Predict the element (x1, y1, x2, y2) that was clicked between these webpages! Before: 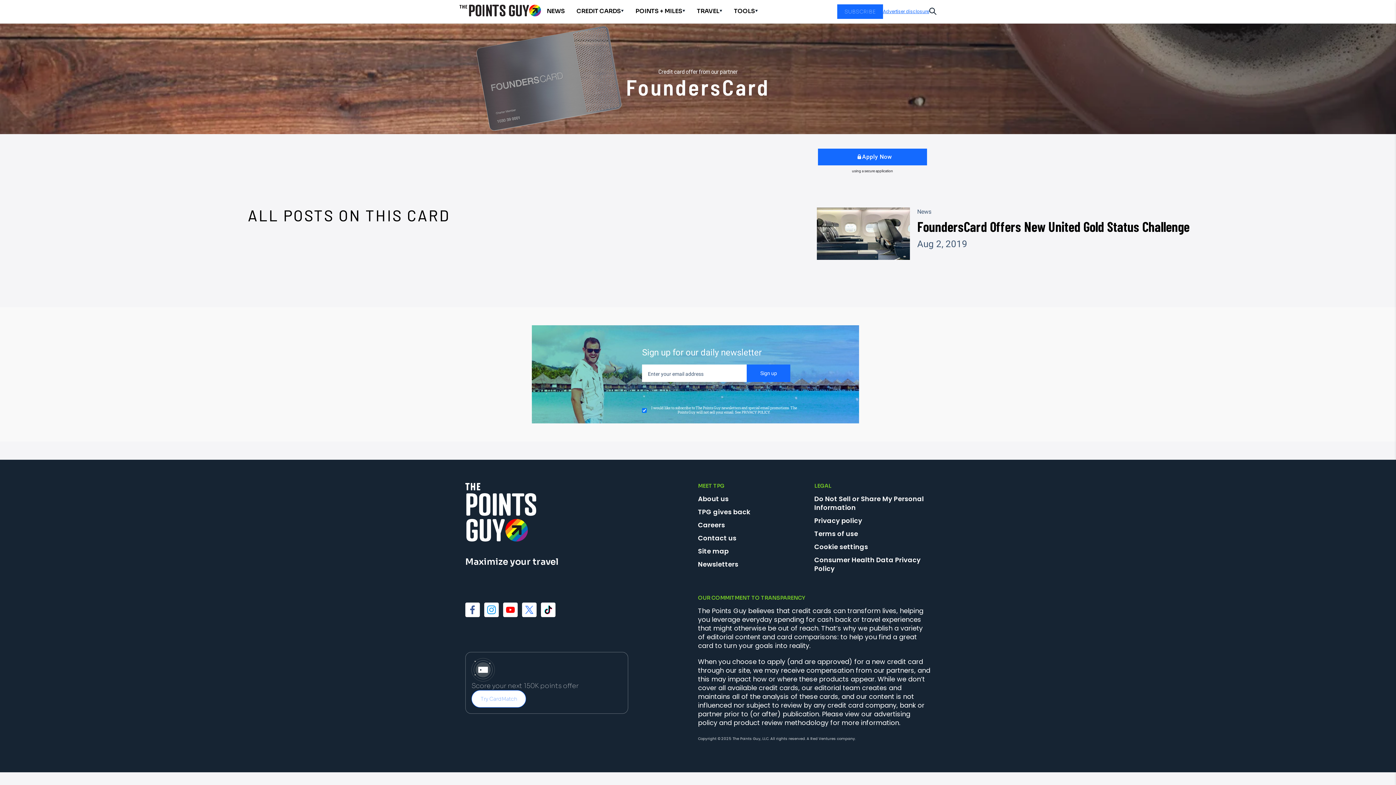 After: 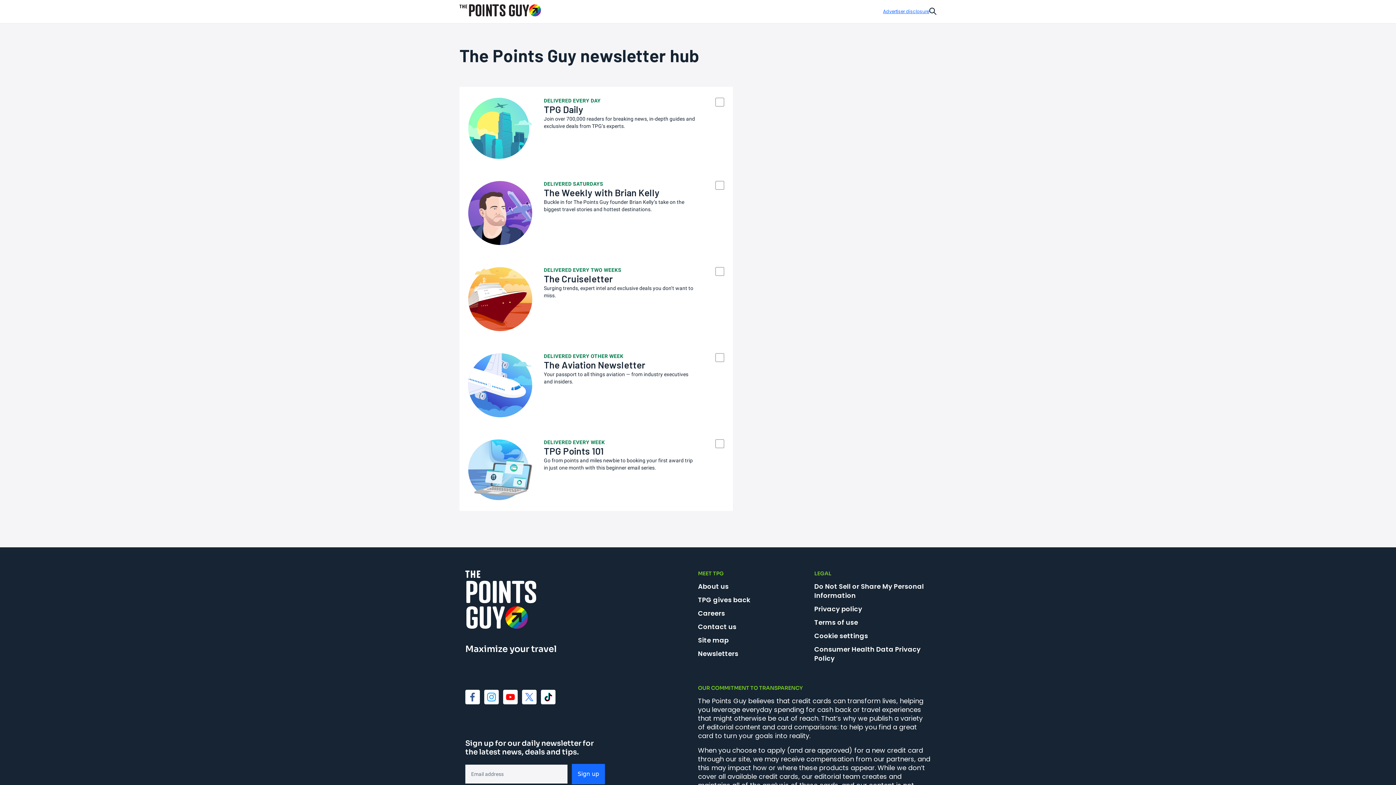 Action: label: Newsletters bbox: (698, 560, 738, 569)